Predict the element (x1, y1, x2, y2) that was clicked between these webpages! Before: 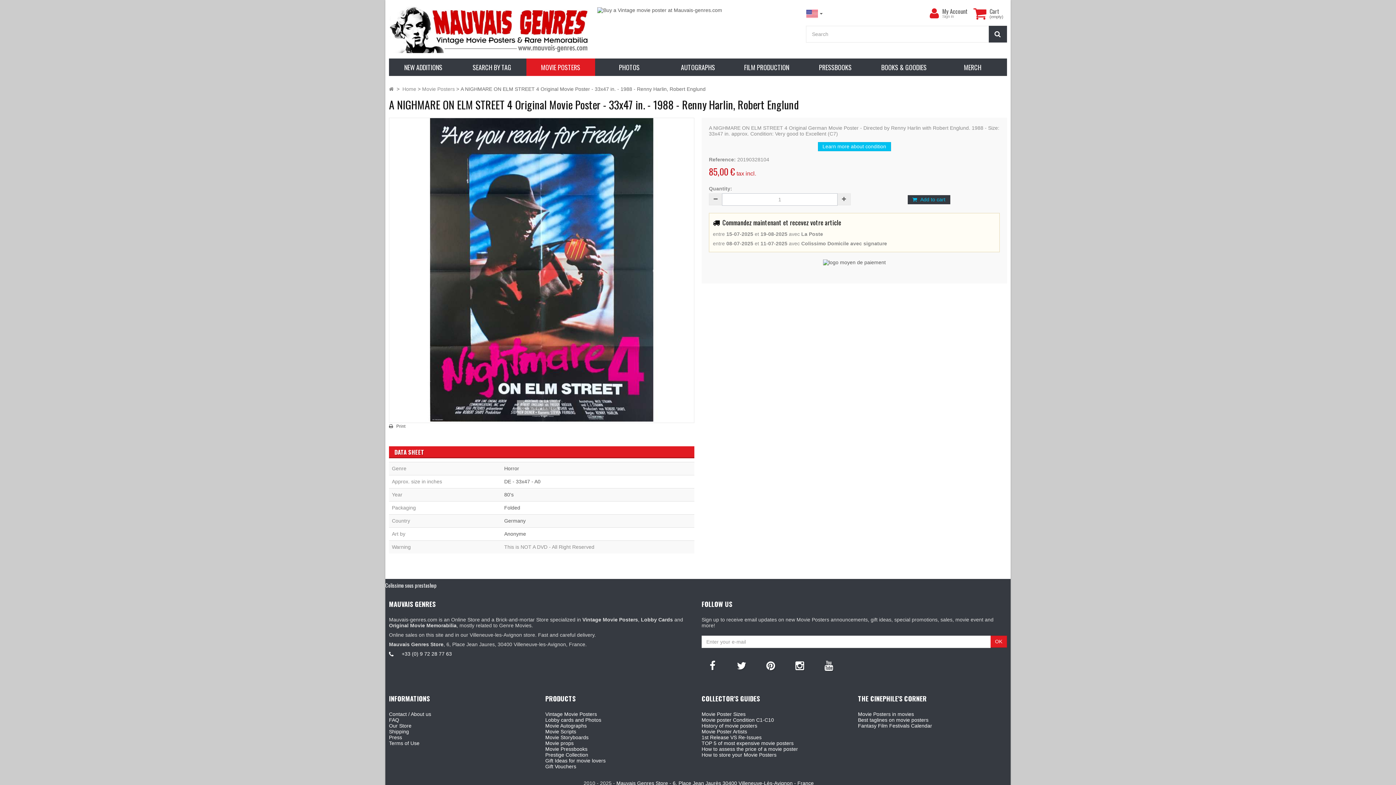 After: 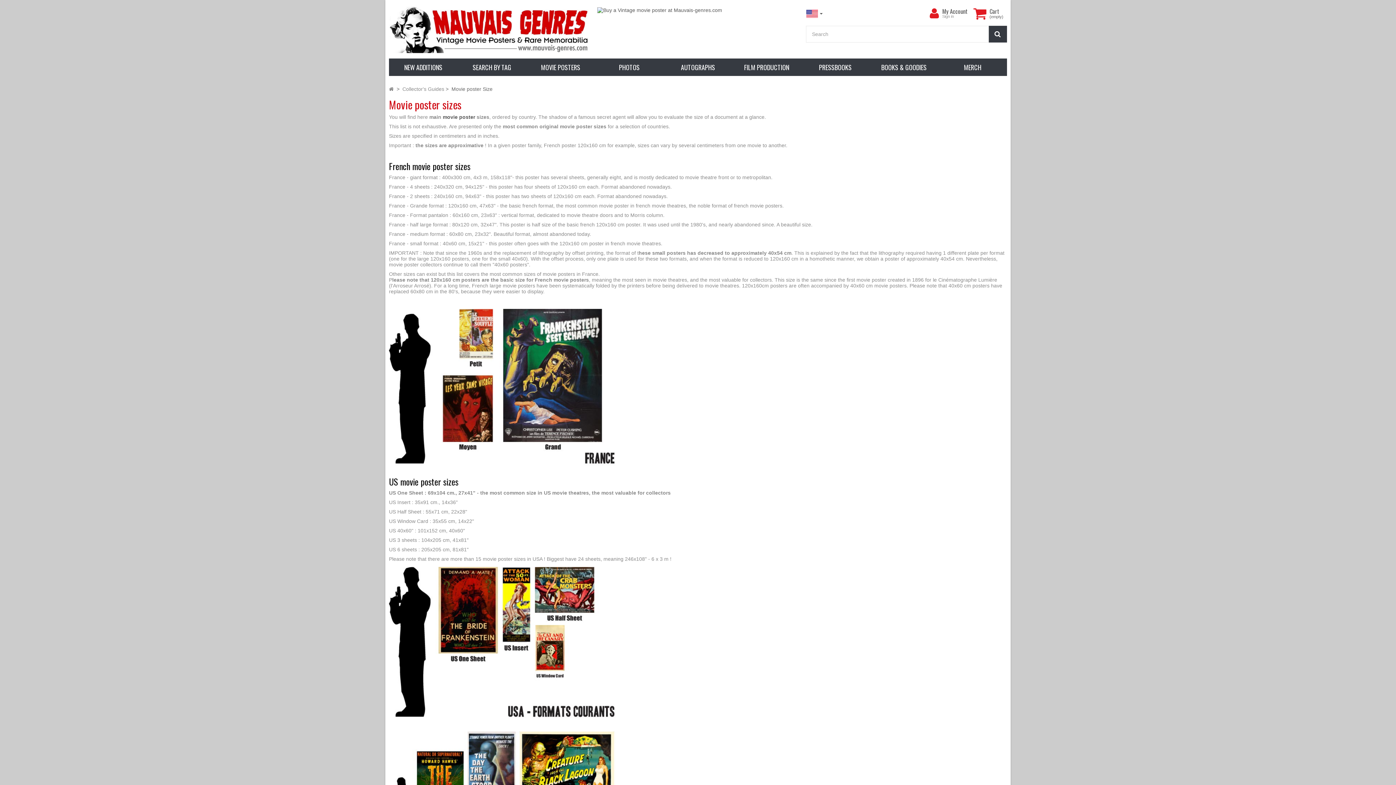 Action: label: Movie Poster Sizes bbox: (701, 711, 745, 717)